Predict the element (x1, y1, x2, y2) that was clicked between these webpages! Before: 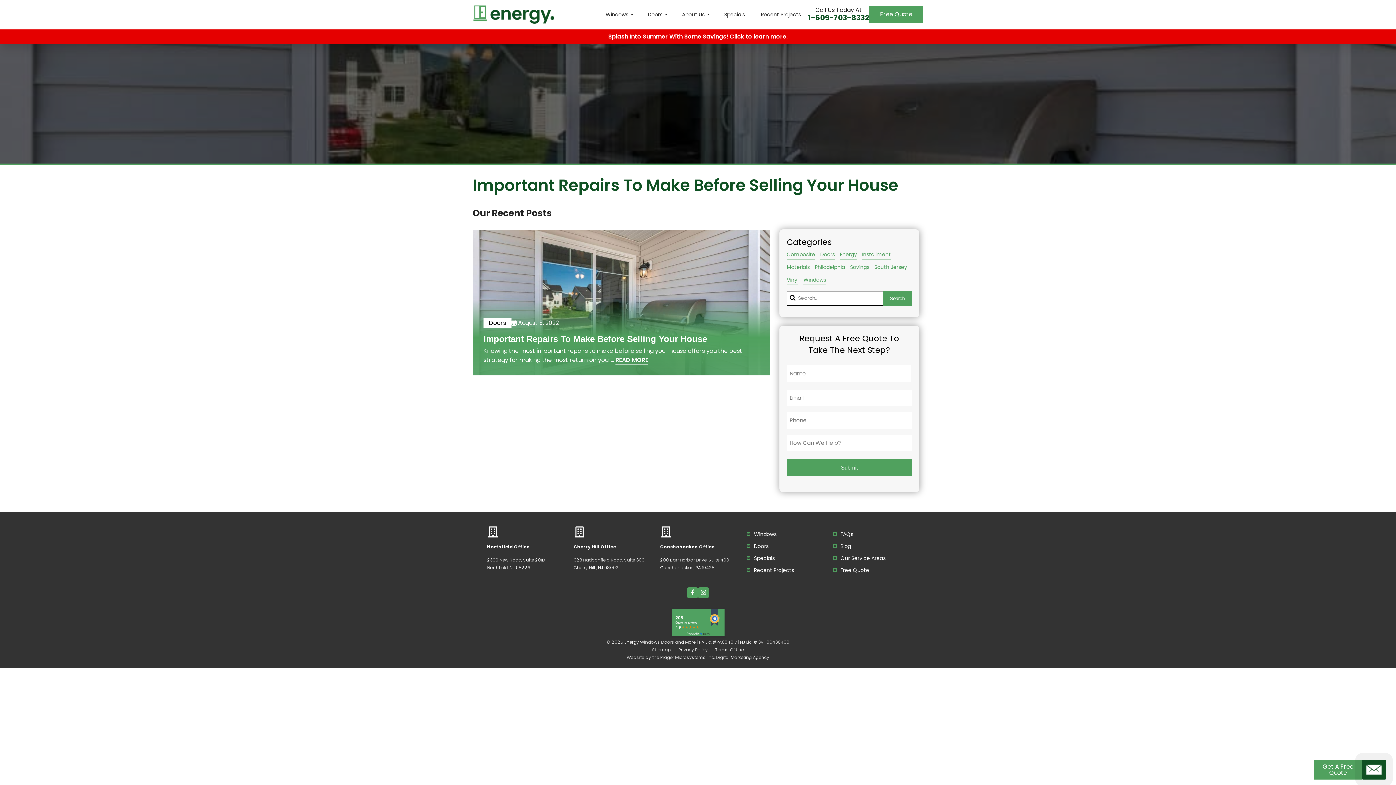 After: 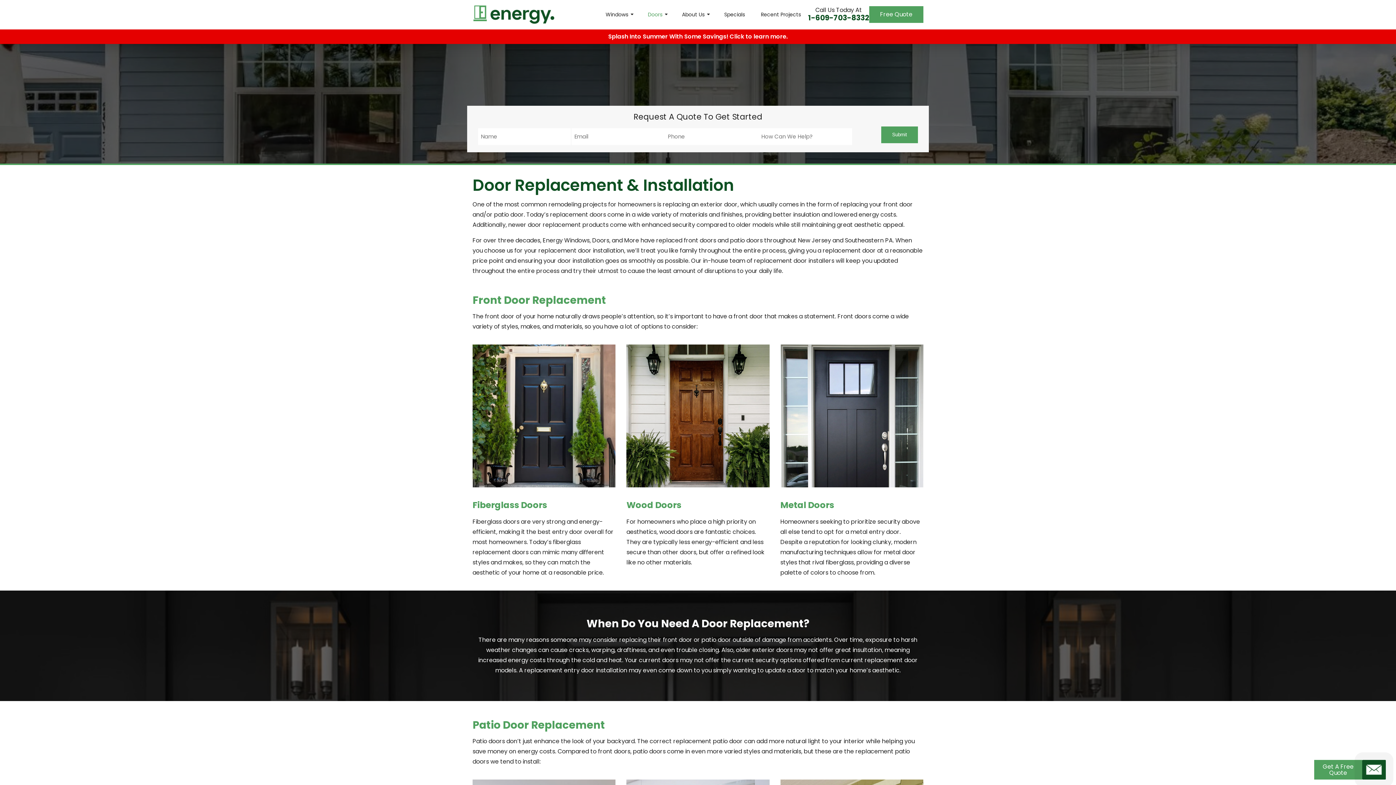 Action: label: Doors bbox: (640, 8, 669, 20)